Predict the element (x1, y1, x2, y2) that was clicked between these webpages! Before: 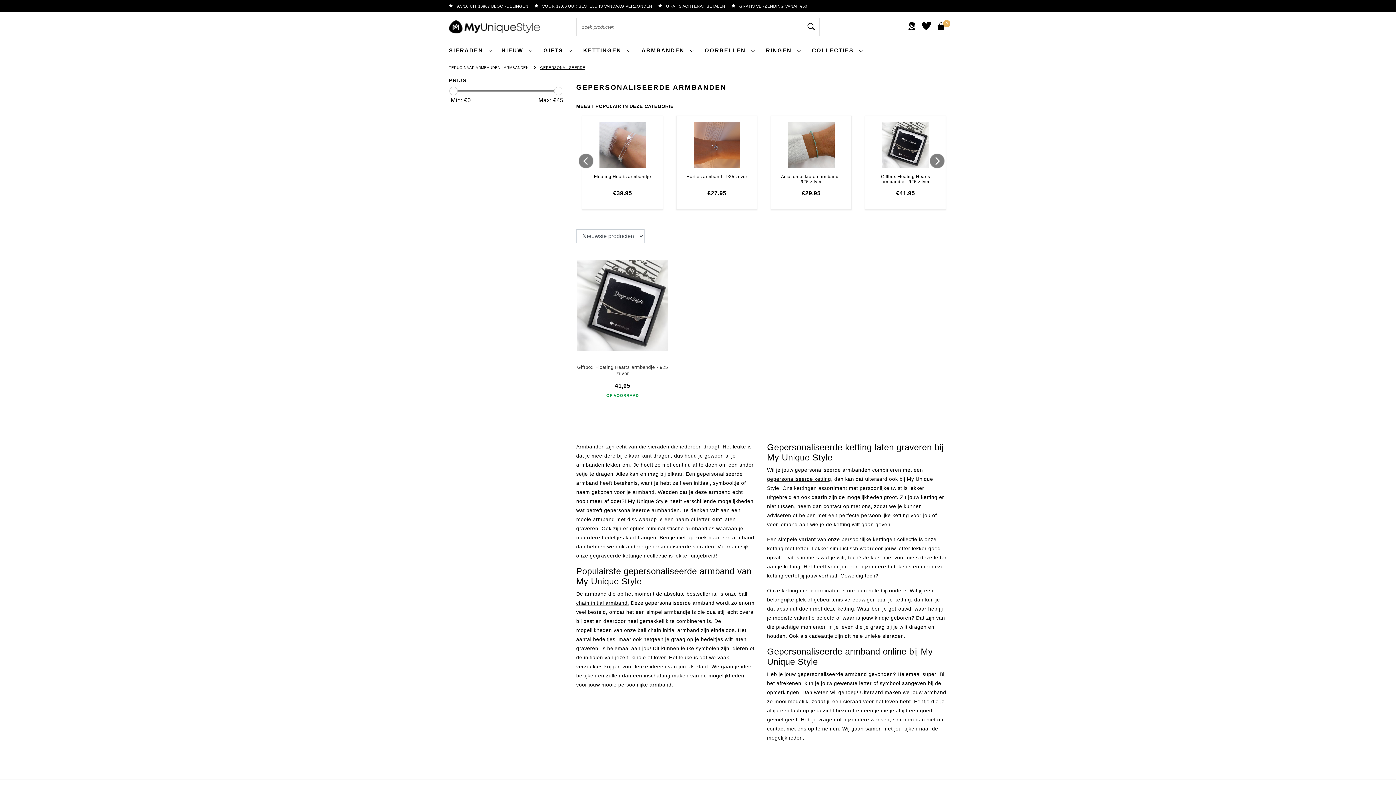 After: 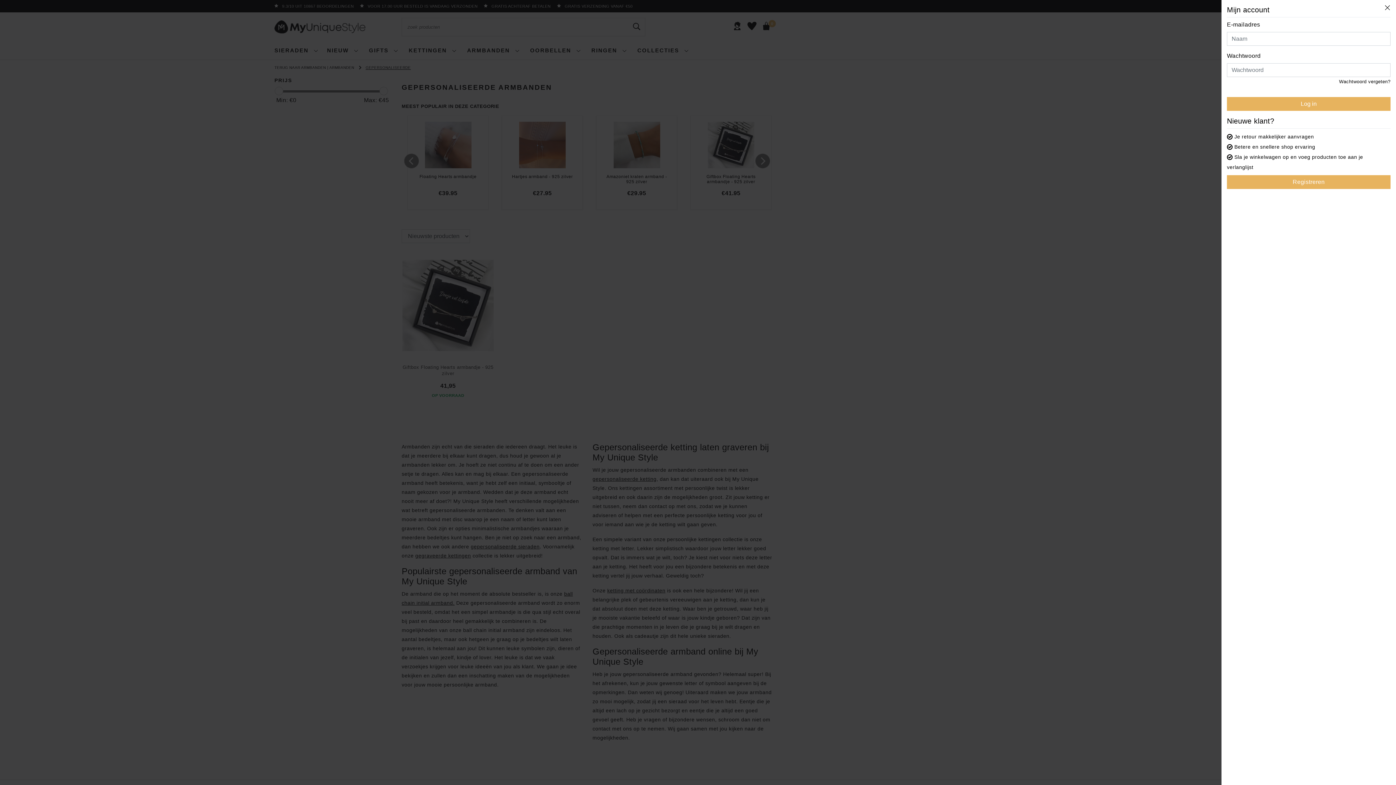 Action: bbox: (908, 21, 915, 32)